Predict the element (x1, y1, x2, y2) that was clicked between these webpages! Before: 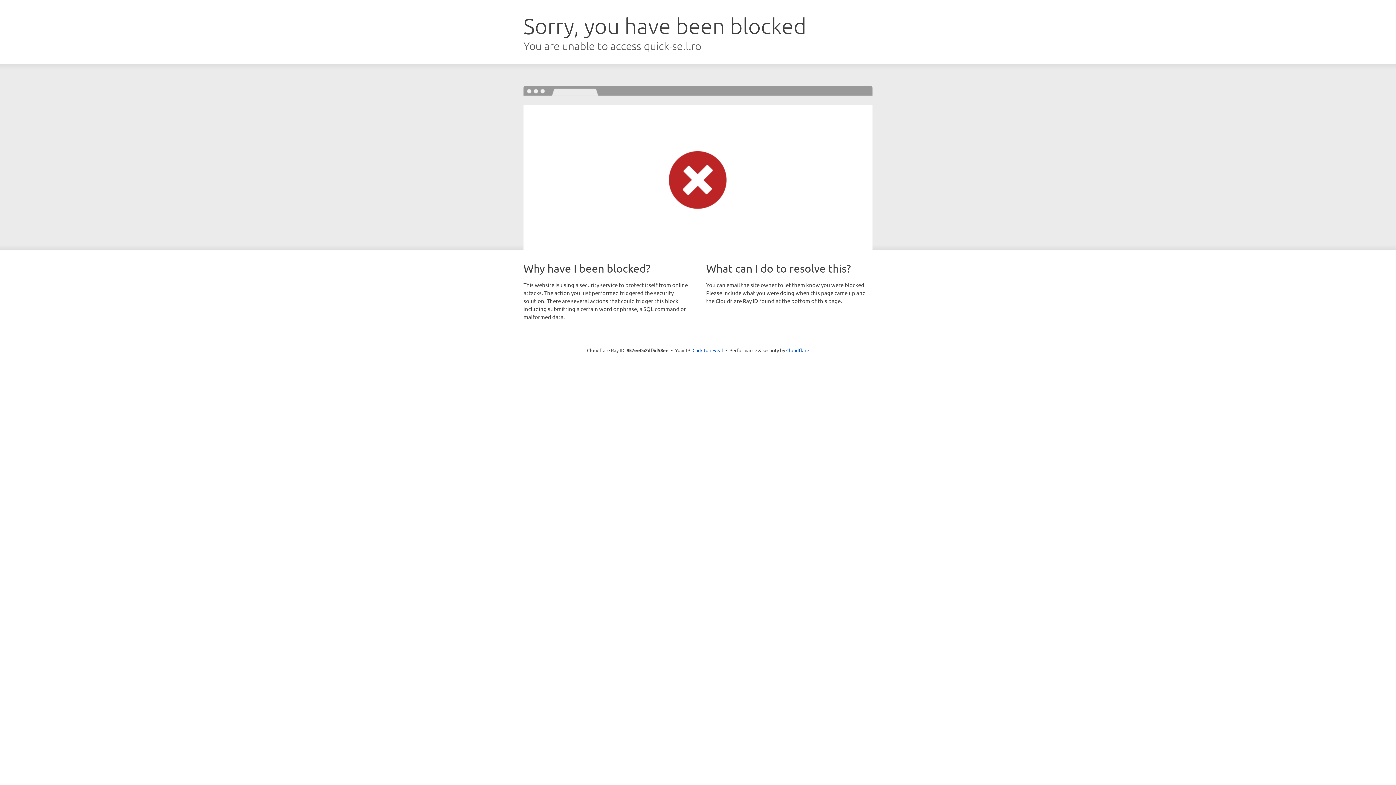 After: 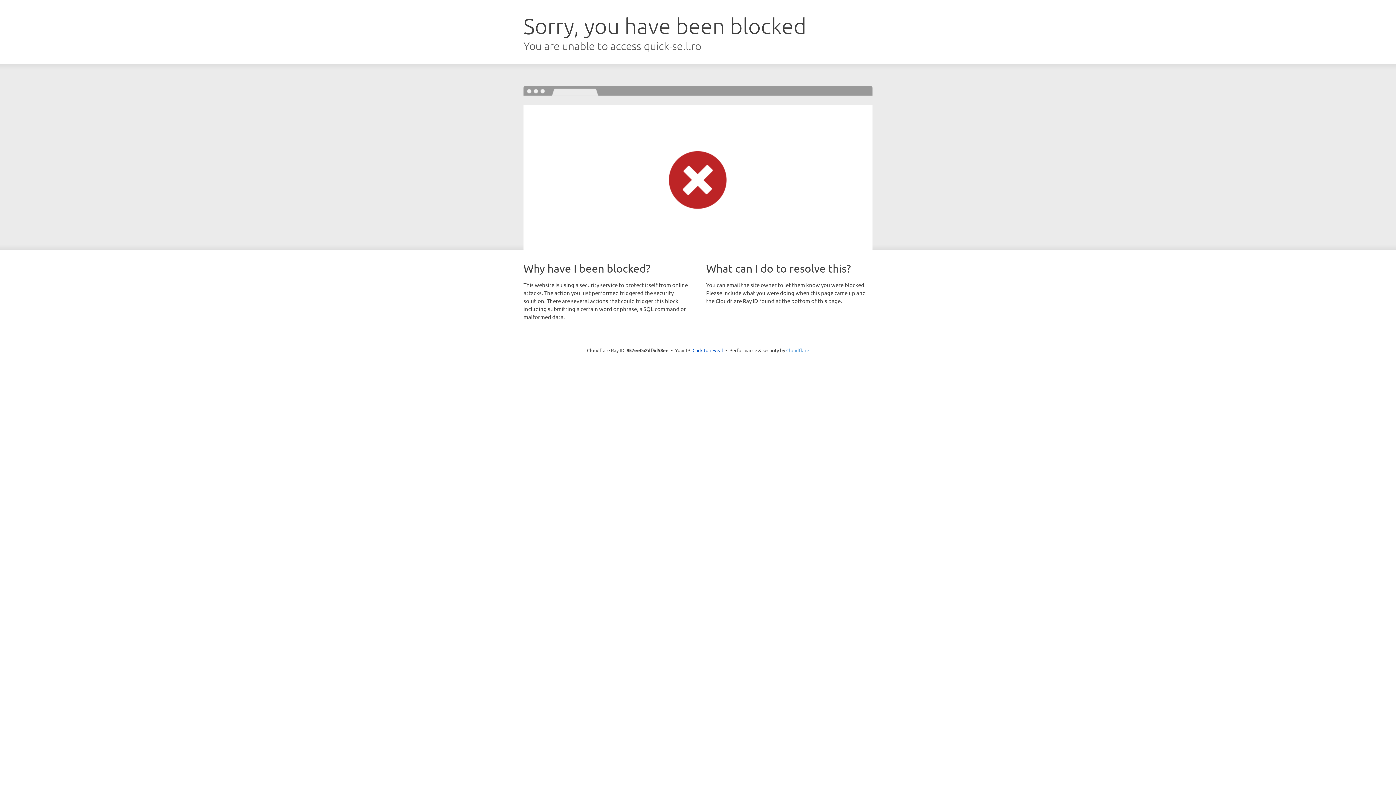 Action: label: Cloudflare bbox: (786, 347, 809, 353)